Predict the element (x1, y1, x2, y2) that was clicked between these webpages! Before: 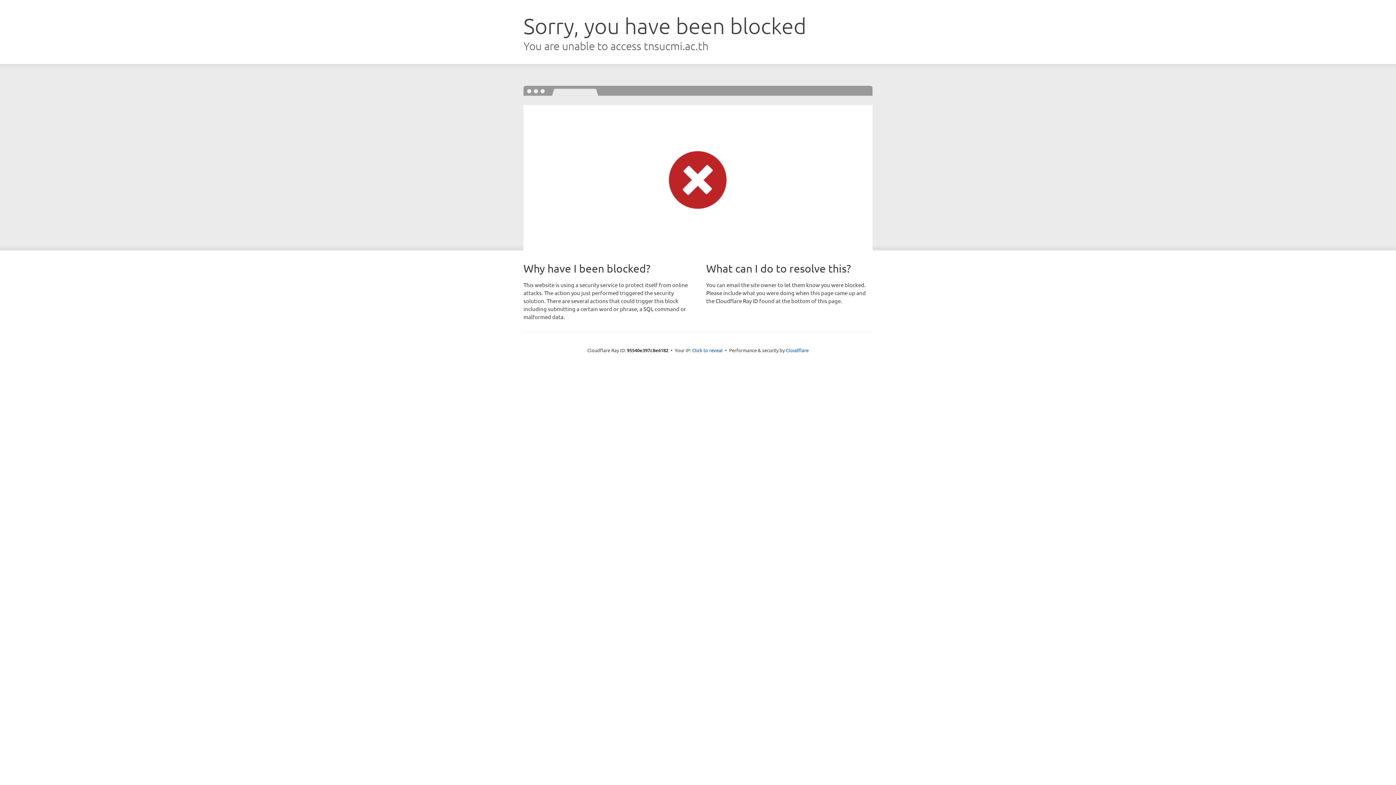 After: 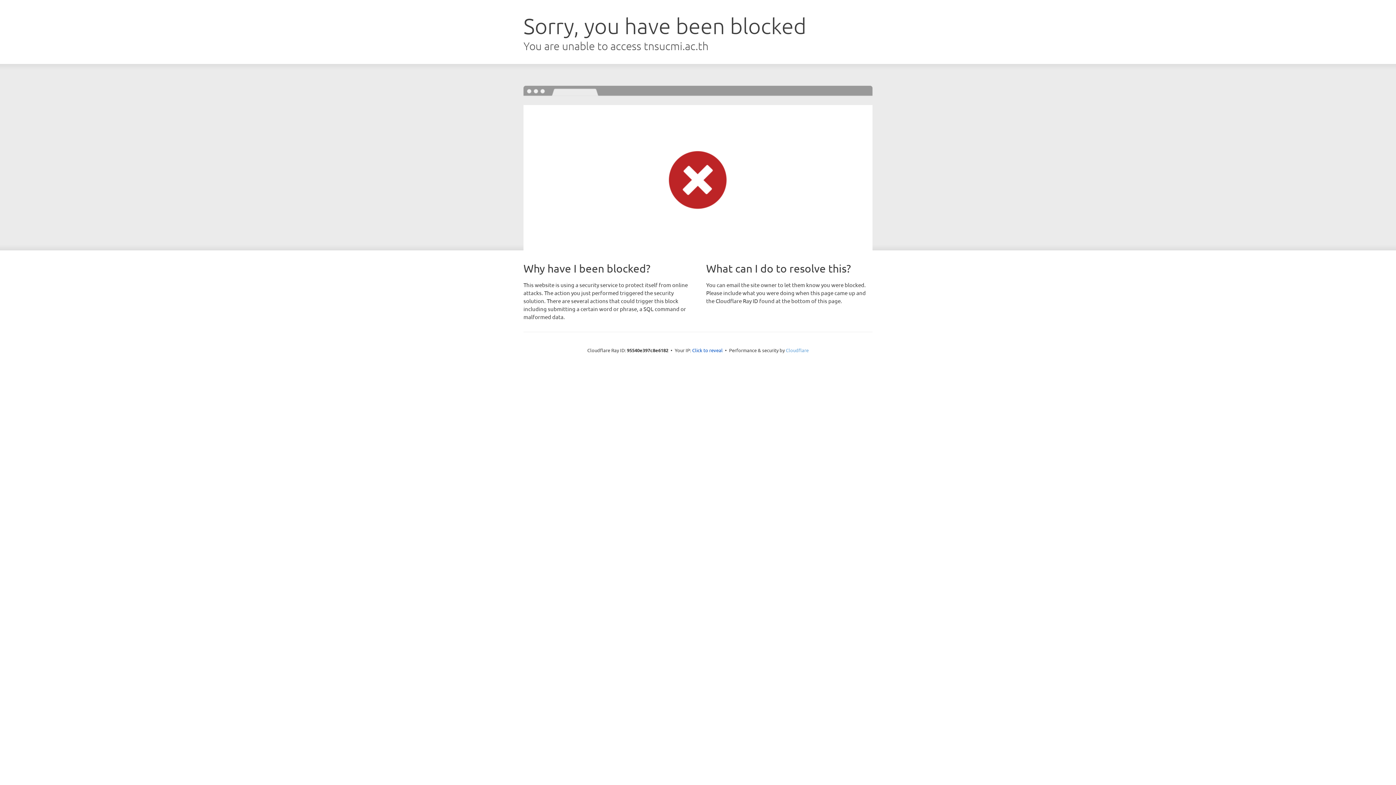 Action: bbox: (786, 347, 808, 353) label: Cloudflare